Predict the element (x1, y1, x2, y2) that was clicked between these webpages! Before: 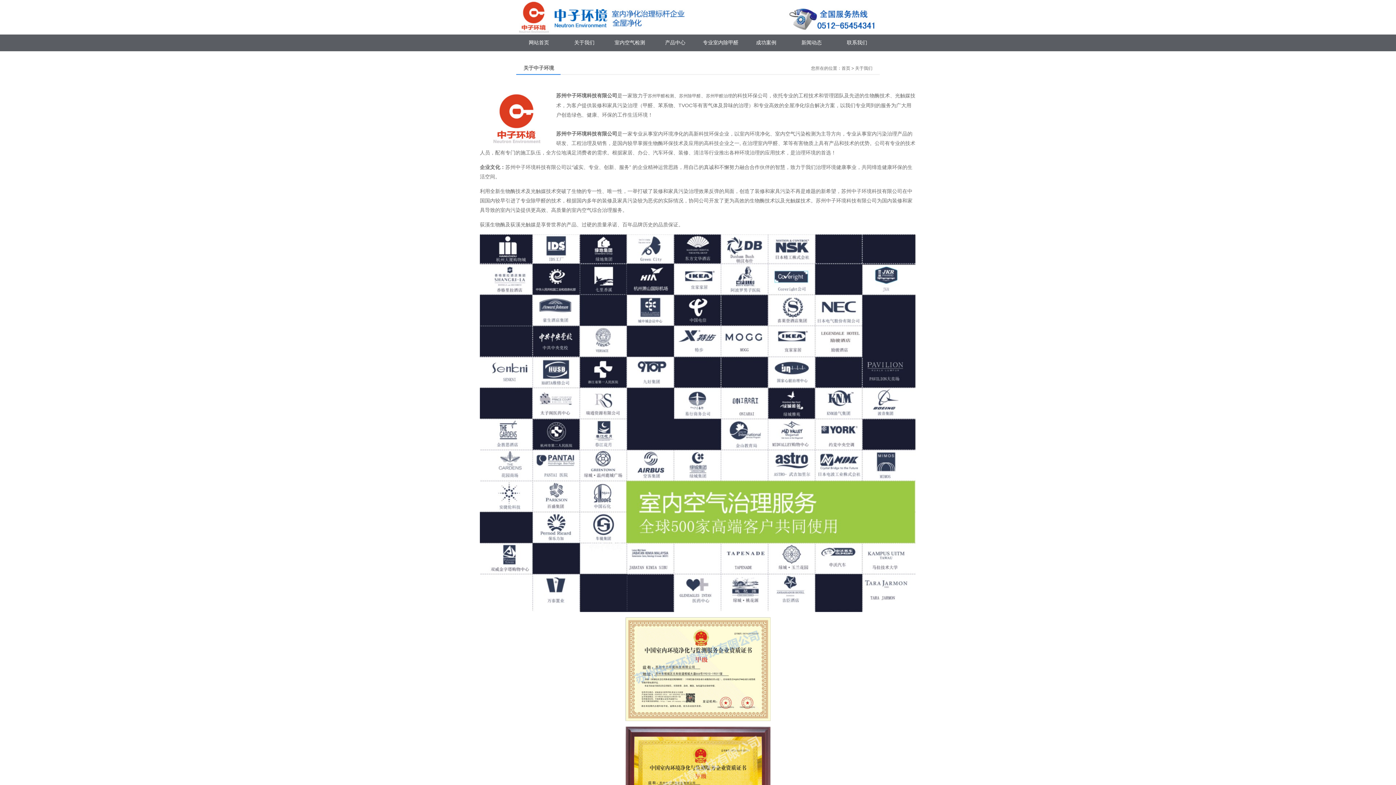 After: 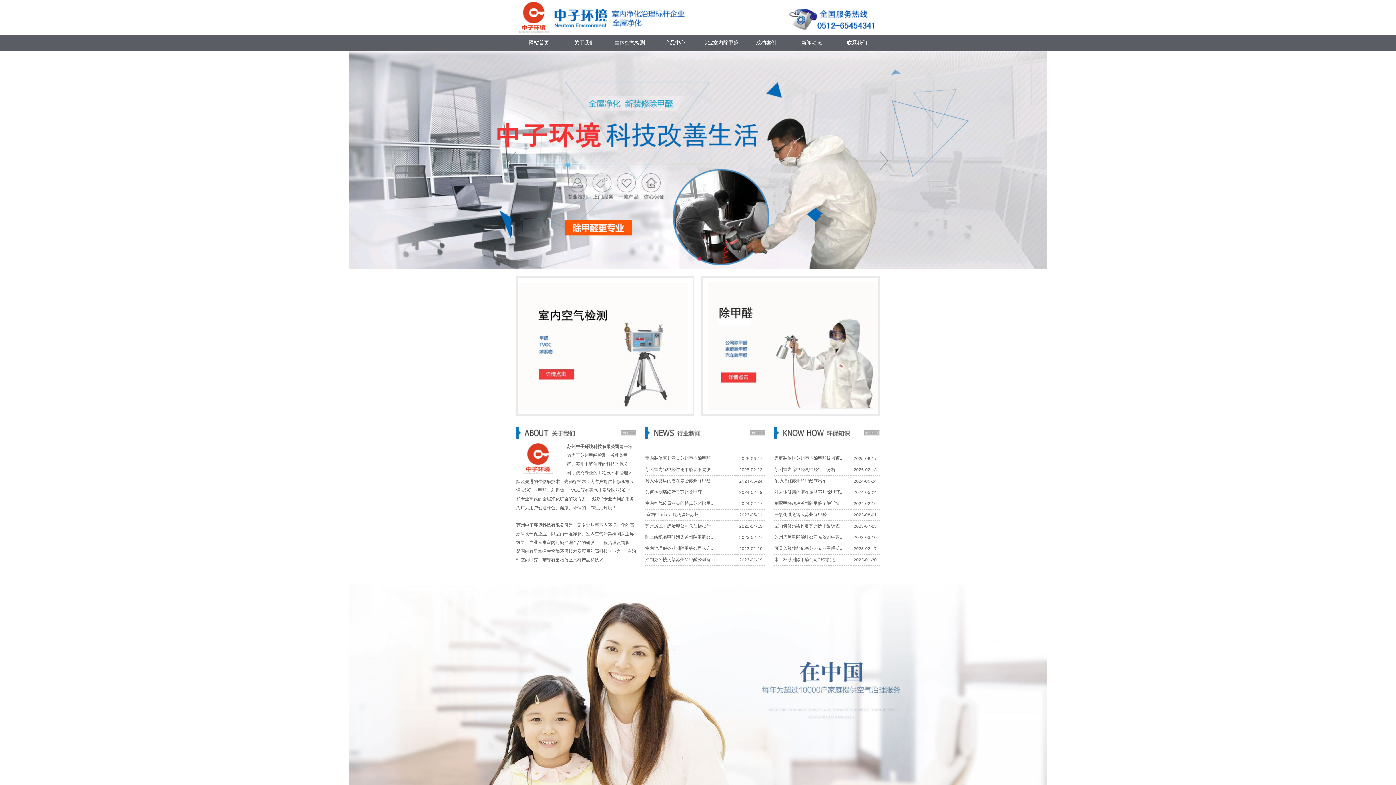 Action: bbox: (516, 30, 880, 35)